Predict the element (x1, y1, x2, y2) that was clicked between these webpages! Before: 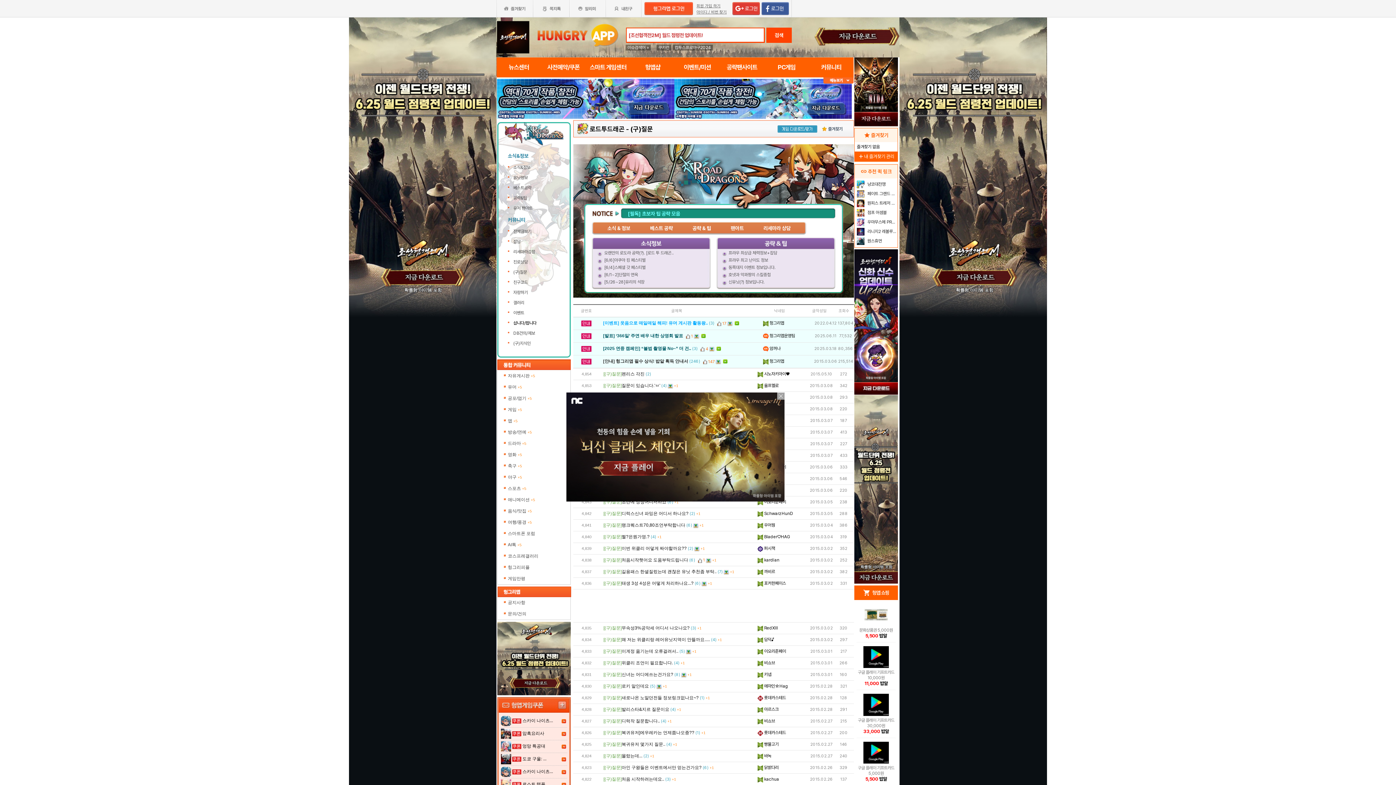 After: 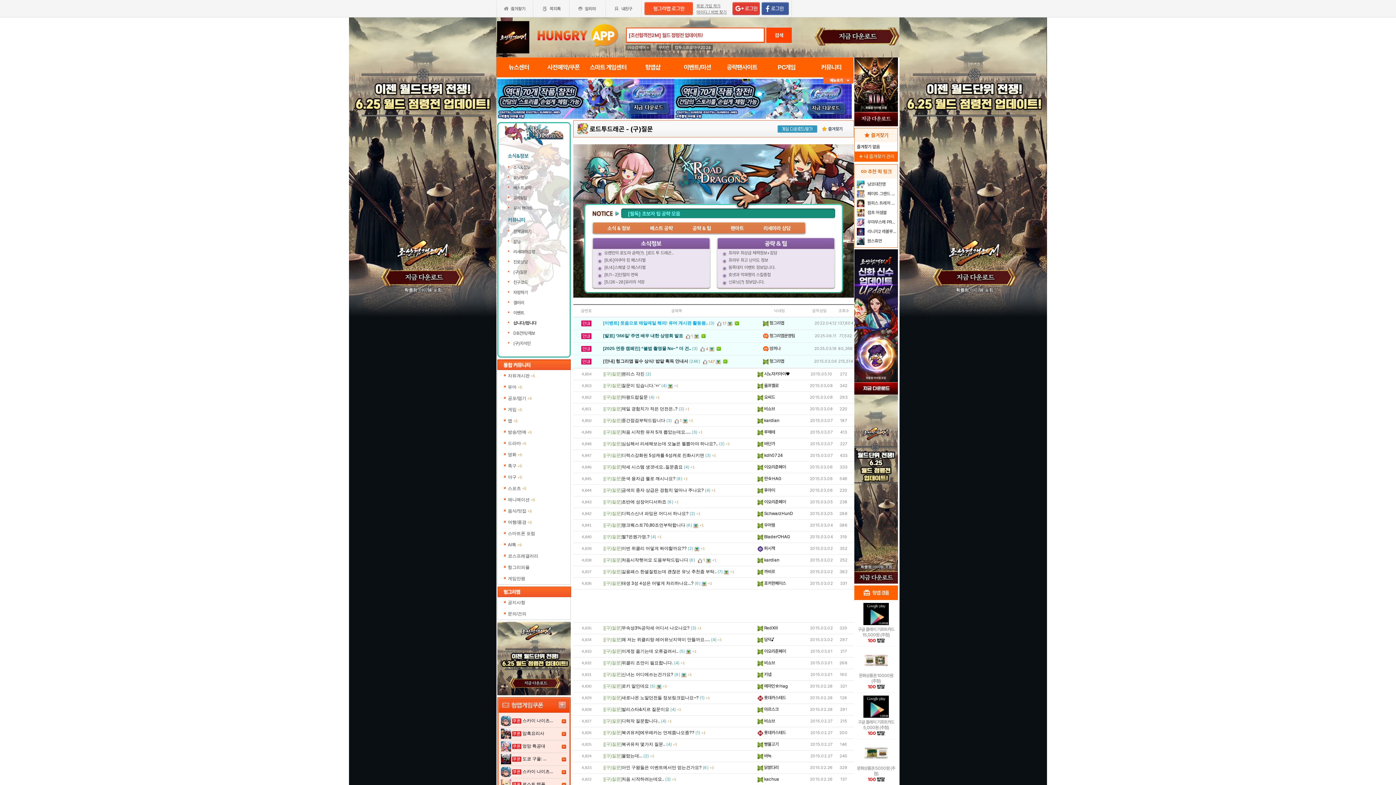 Action: bbox: (777, 393, 784, 398)